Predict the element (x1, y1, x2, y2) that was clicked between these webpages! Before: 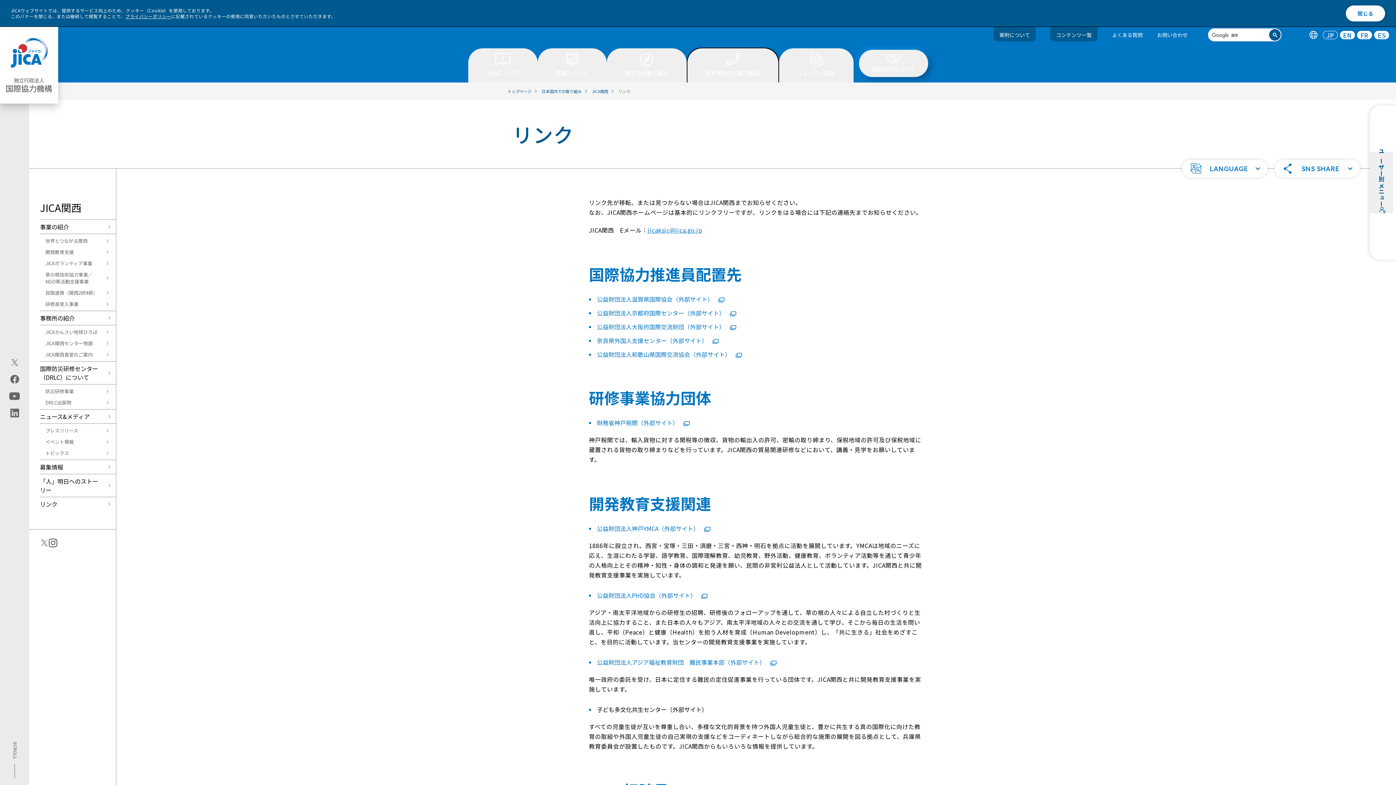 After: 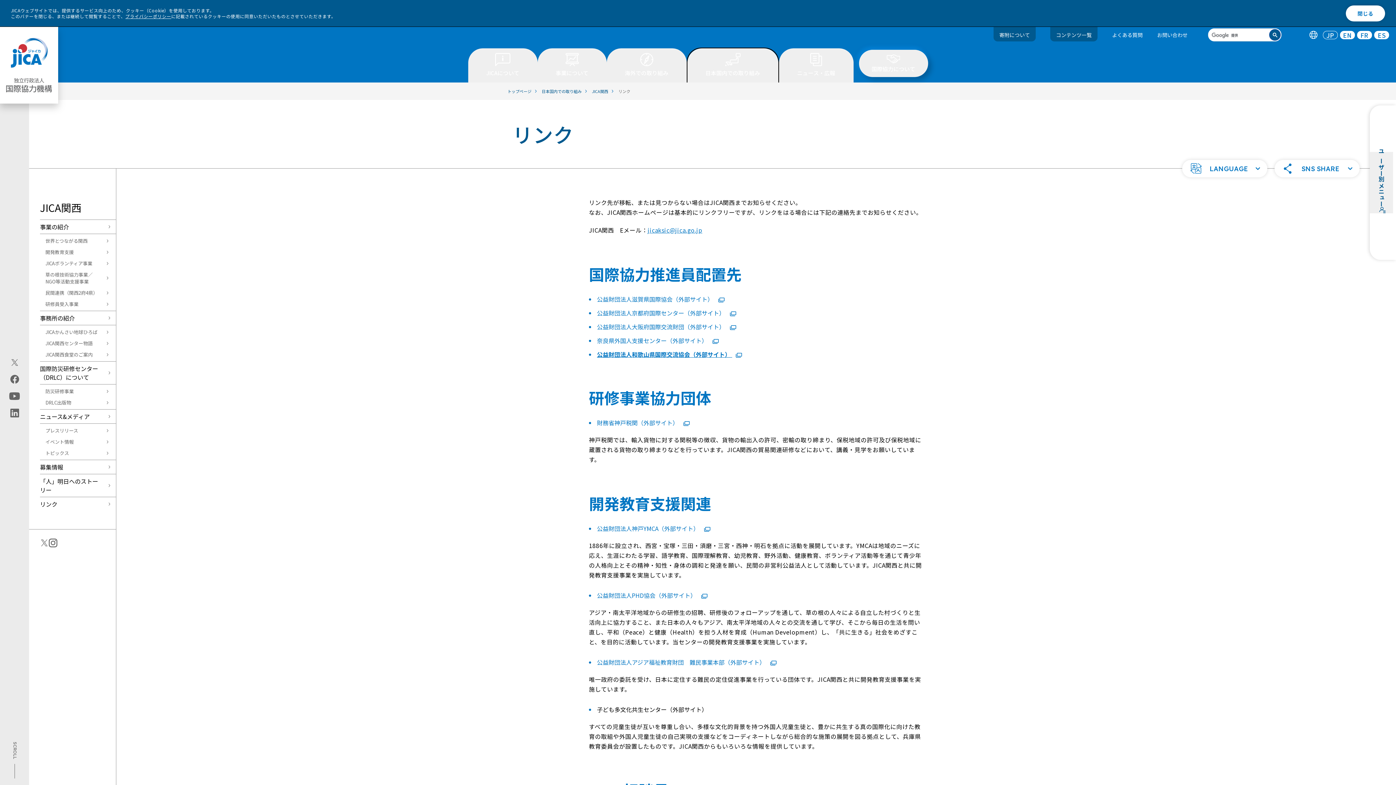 Action: label: 公益財団法人和歌山県国際交流協会（外部サイト）  bbox: (597, 350, 742, 358)